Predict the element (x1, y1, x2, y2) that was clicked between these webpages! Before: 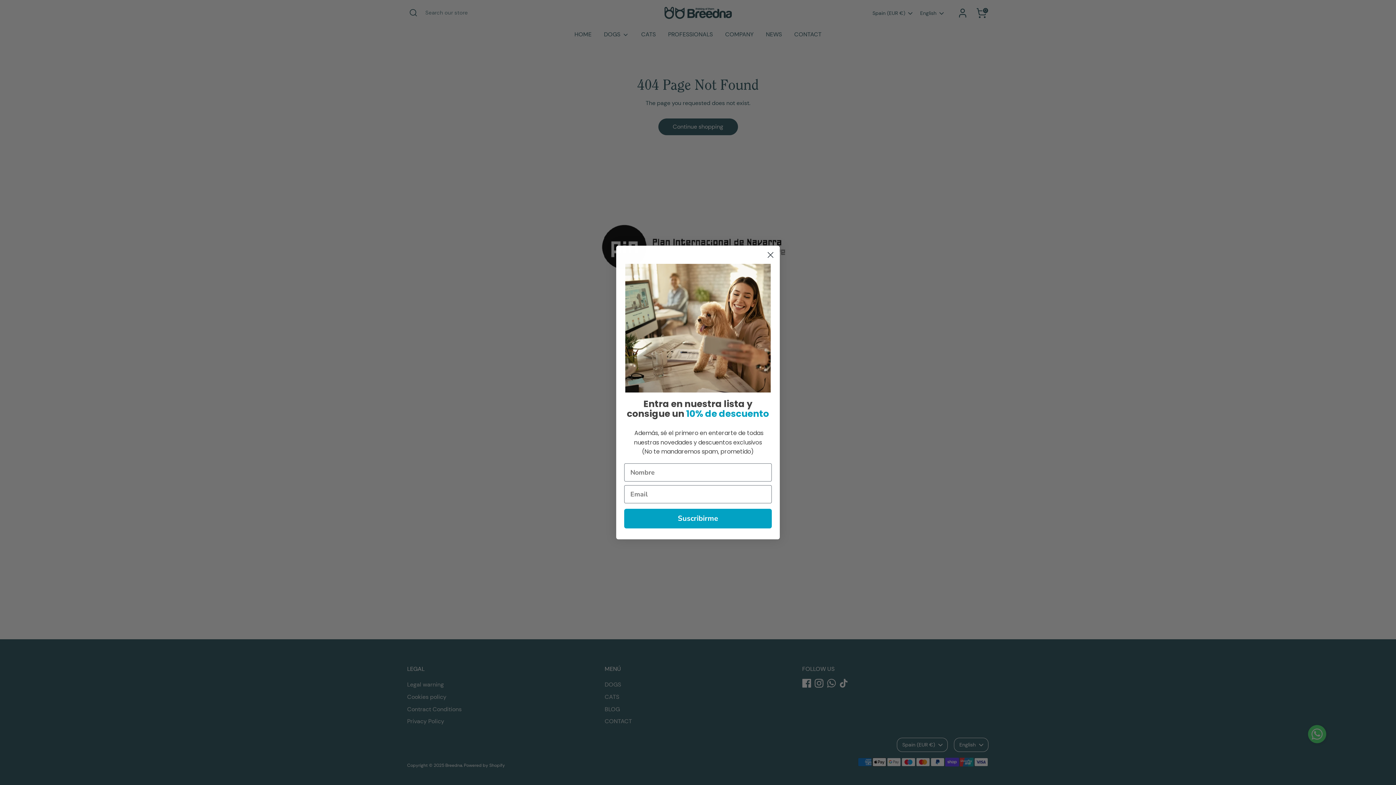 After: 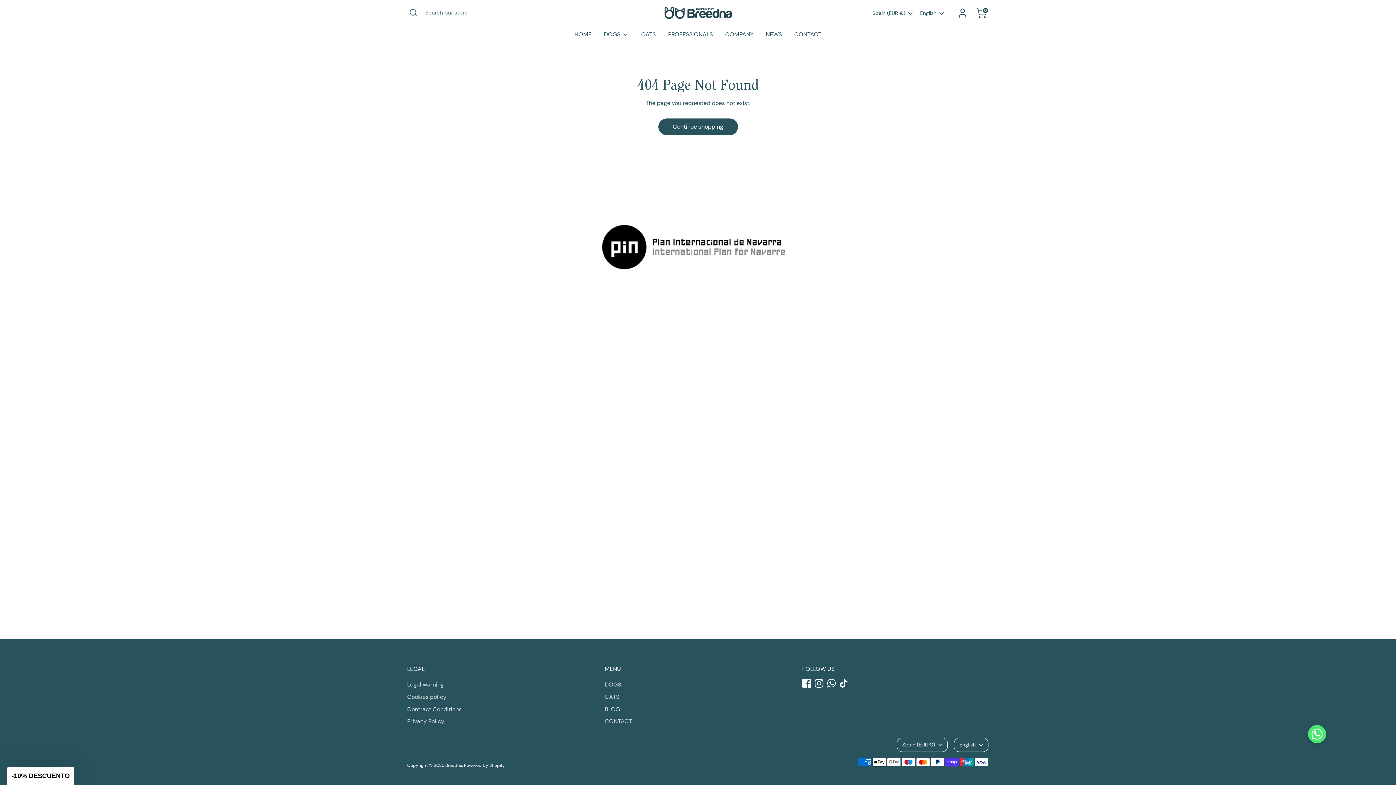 Action: bbox: (764, 248, 777, 261) label: Close dialog